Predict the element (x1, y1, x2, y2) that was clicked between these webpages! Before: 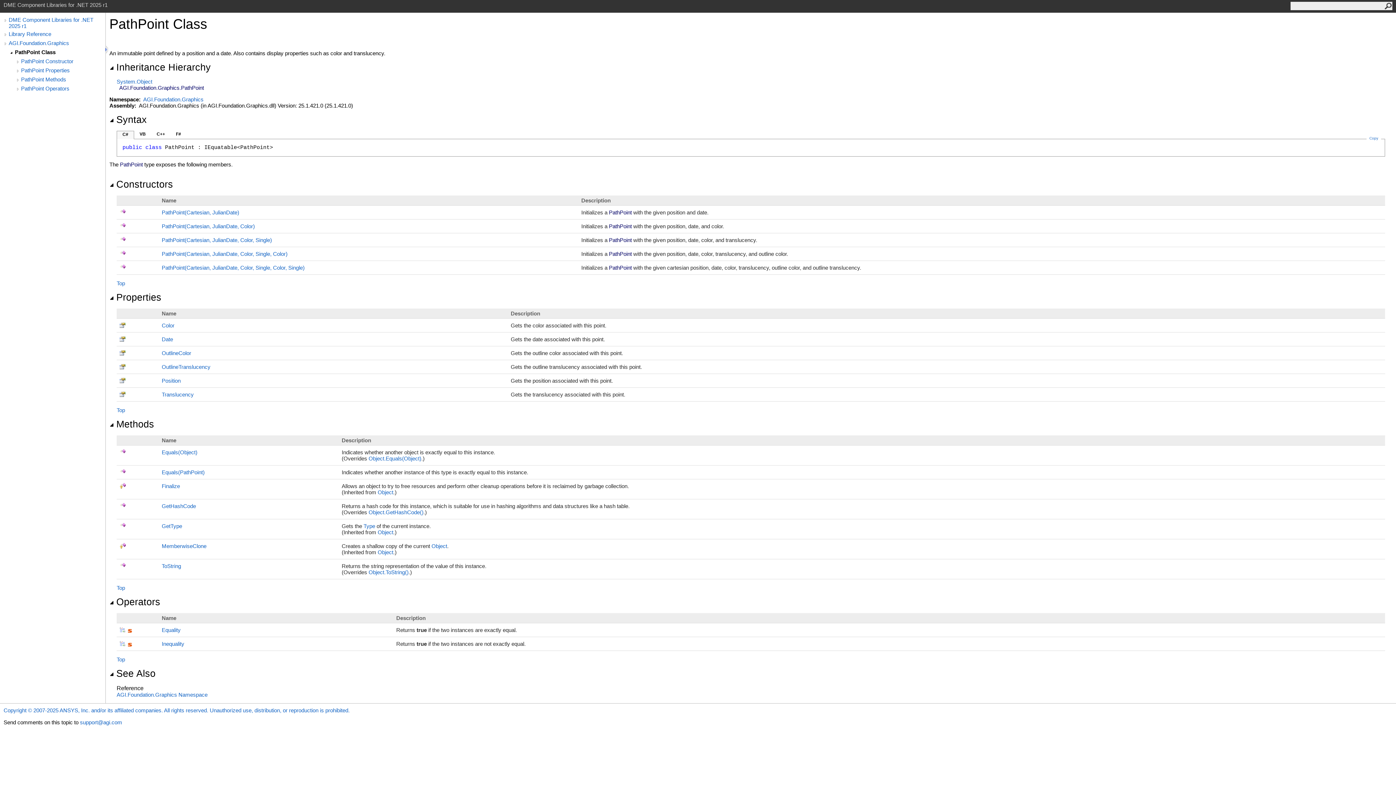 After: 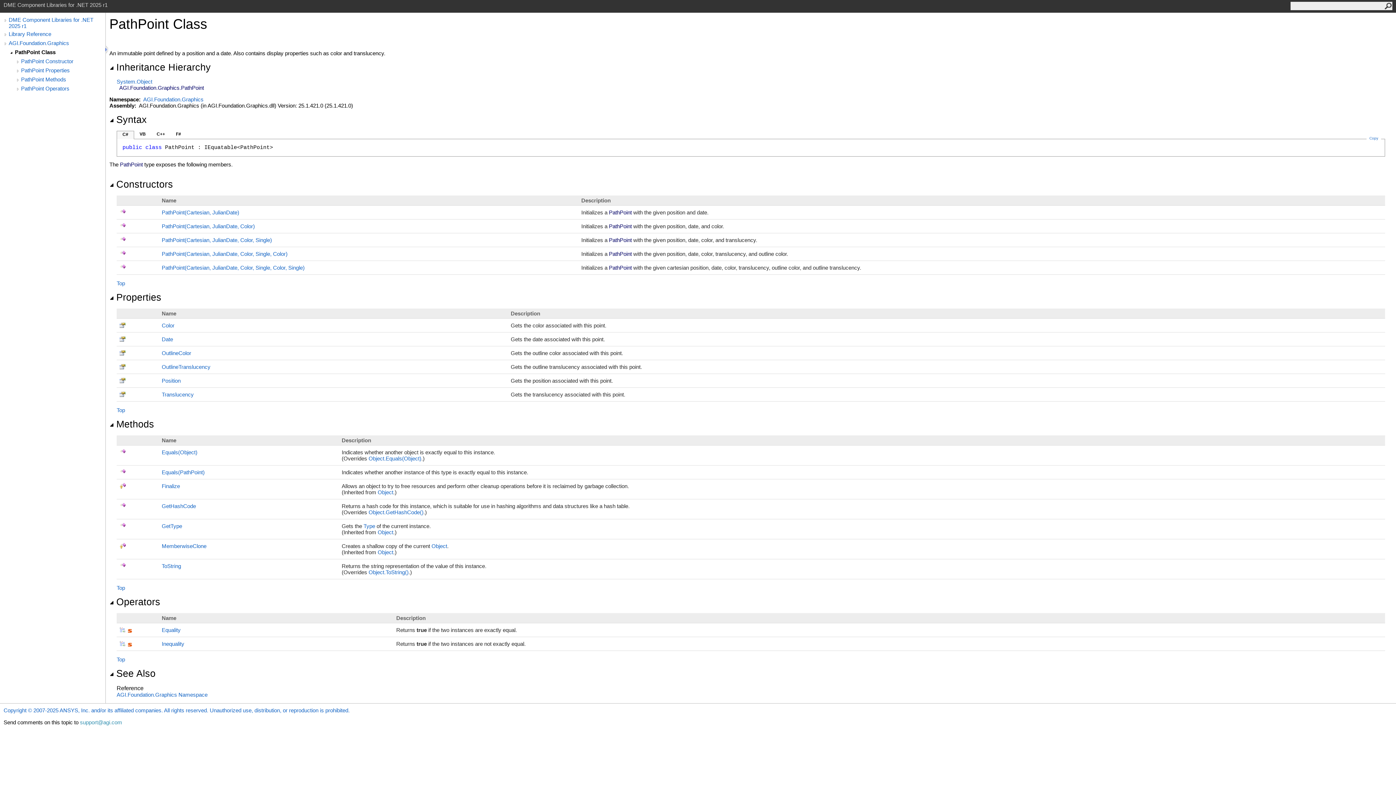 Action: bbox: (80, 719, 122, 725) label: support@agi.com